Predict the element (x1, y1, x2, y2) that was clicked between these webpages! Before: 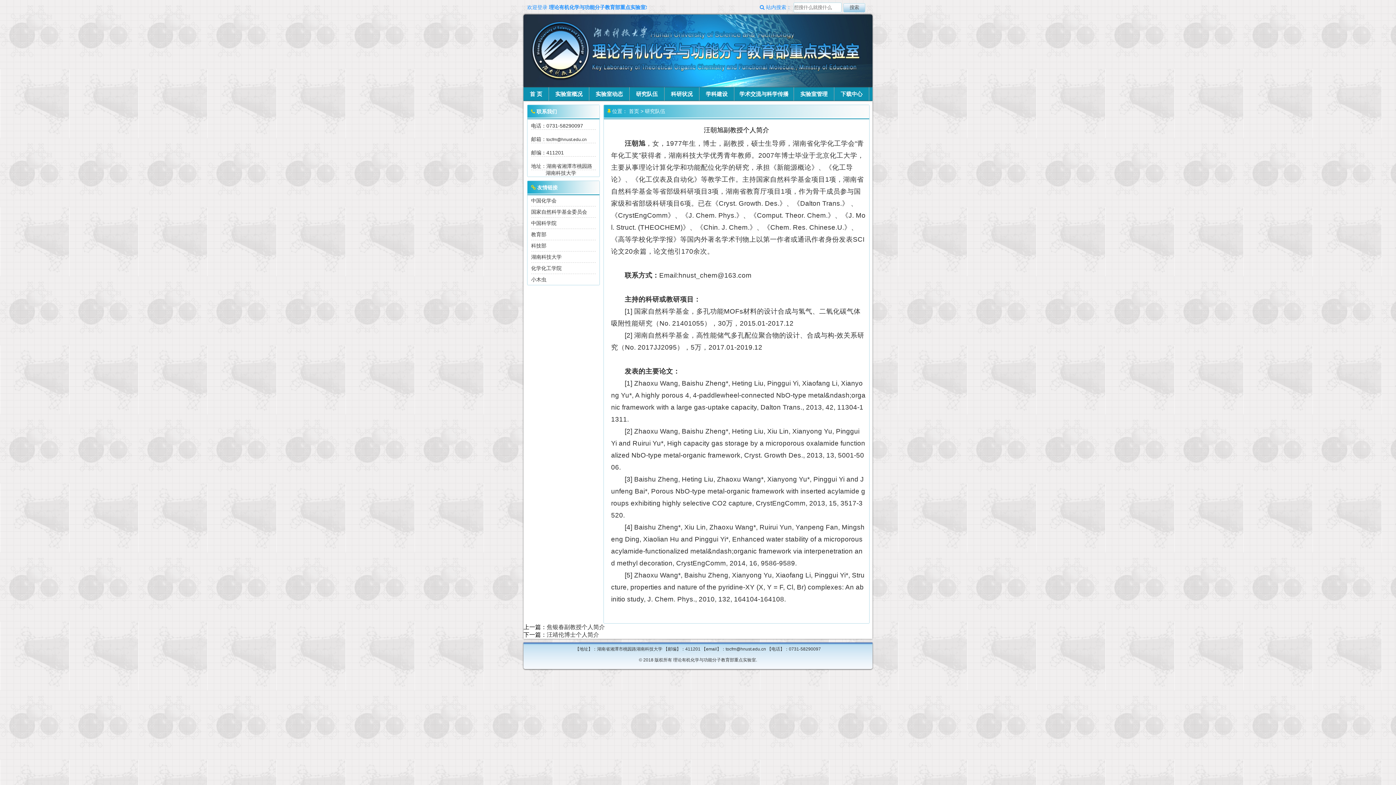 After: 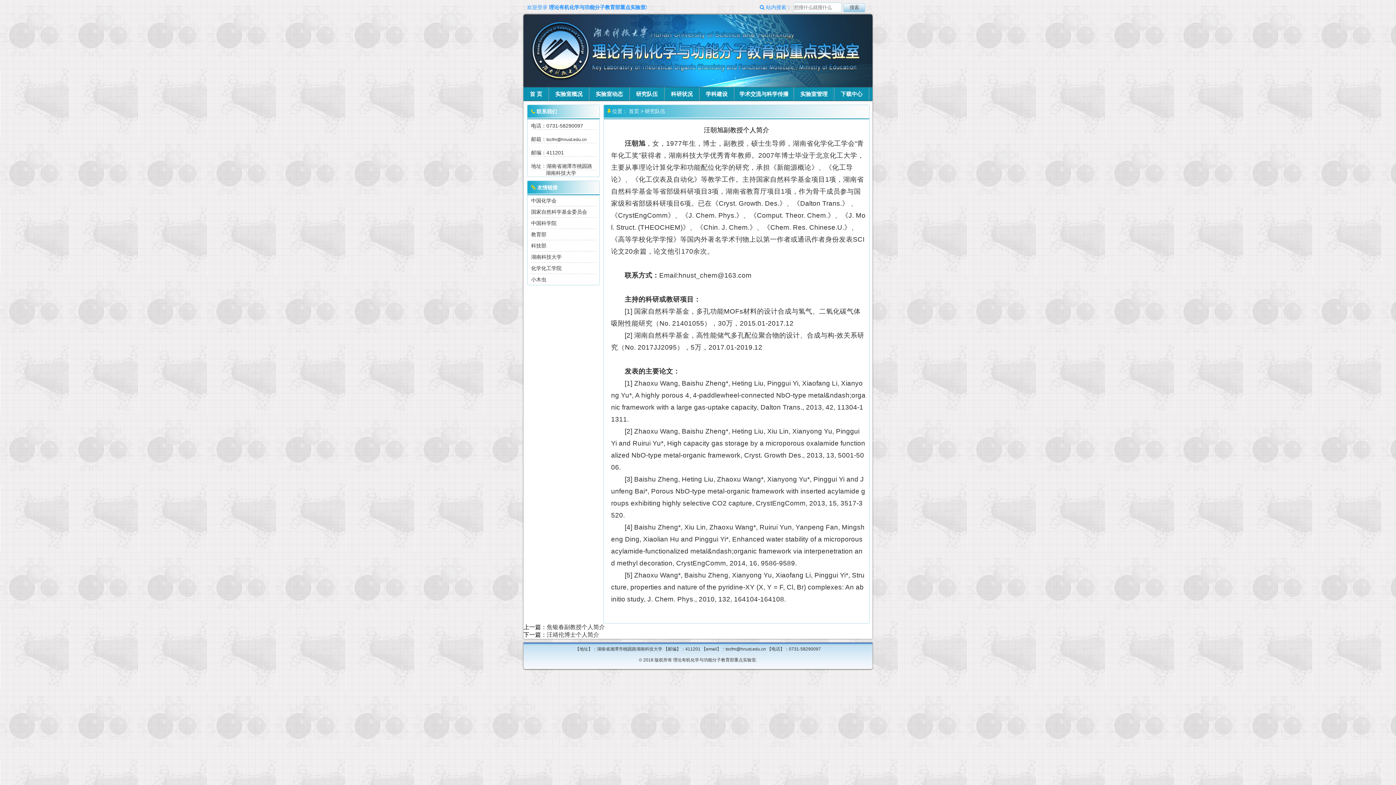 Action: label: 国家自然科学基金委员会 bbox: (531, 209, 587, 214)